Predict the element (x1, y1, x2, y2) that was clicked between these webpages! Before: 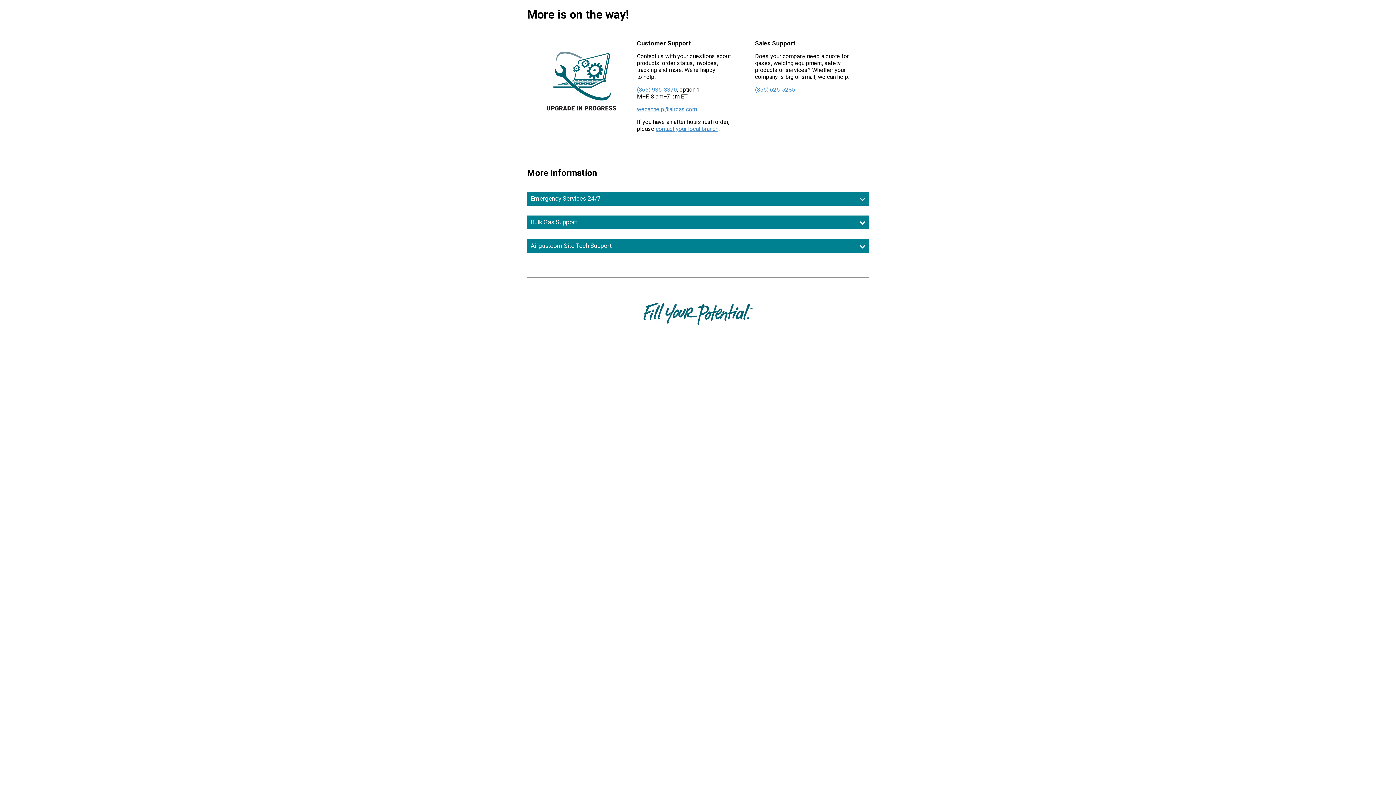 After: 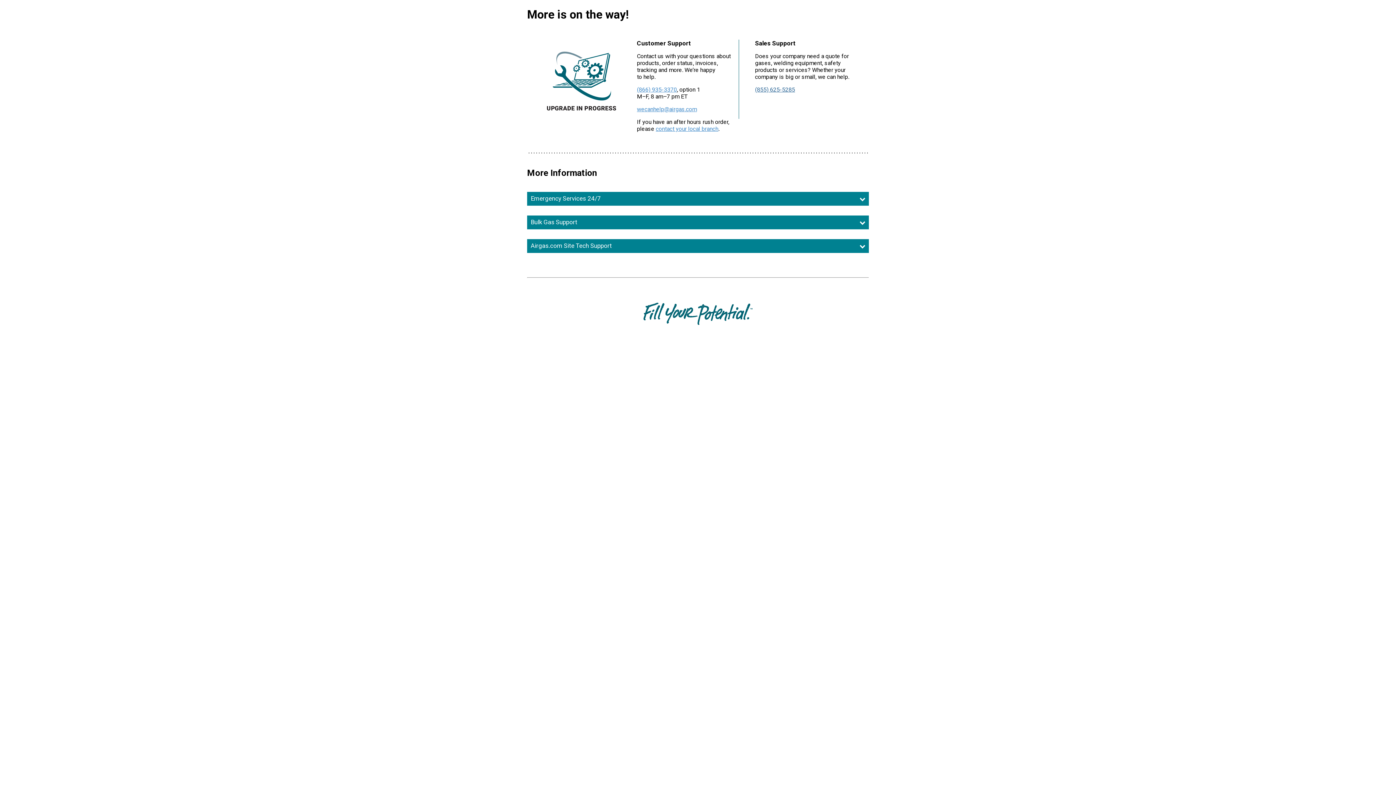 Action: label: (855) 625-5285 bbox: (755, 86, 795, 93)